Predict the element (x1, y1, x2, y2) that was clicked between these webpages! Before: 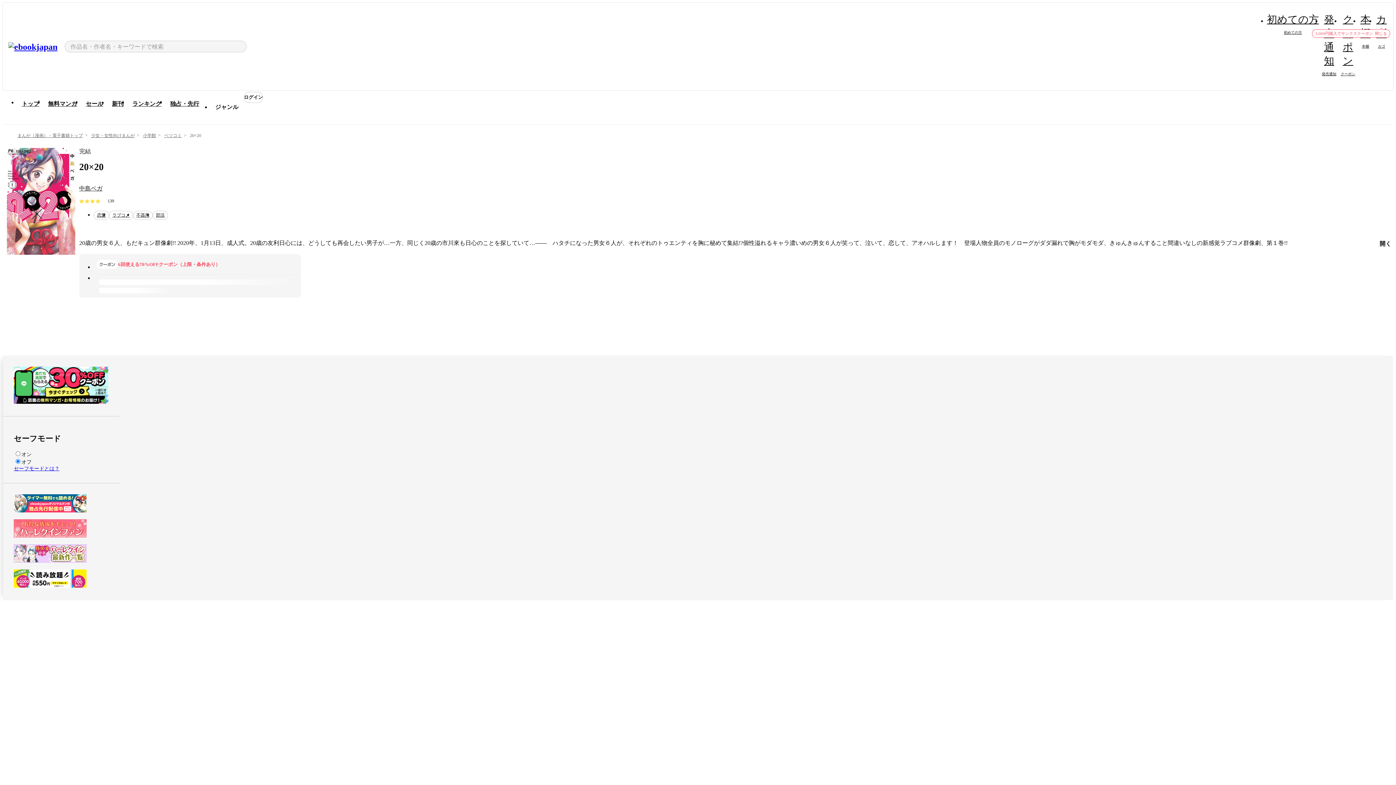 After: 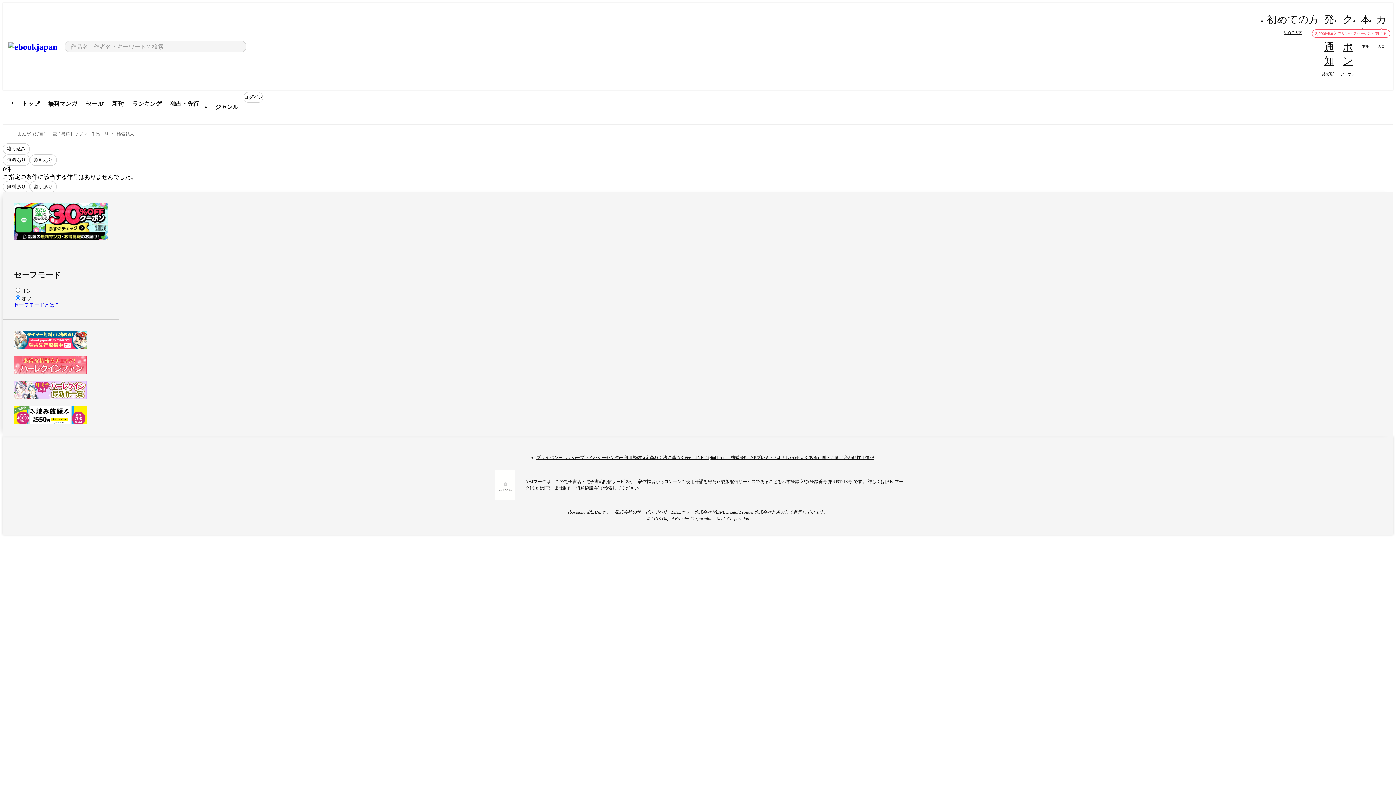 Action: bbox: (109, 210, 133, 219) label: ラブコメ